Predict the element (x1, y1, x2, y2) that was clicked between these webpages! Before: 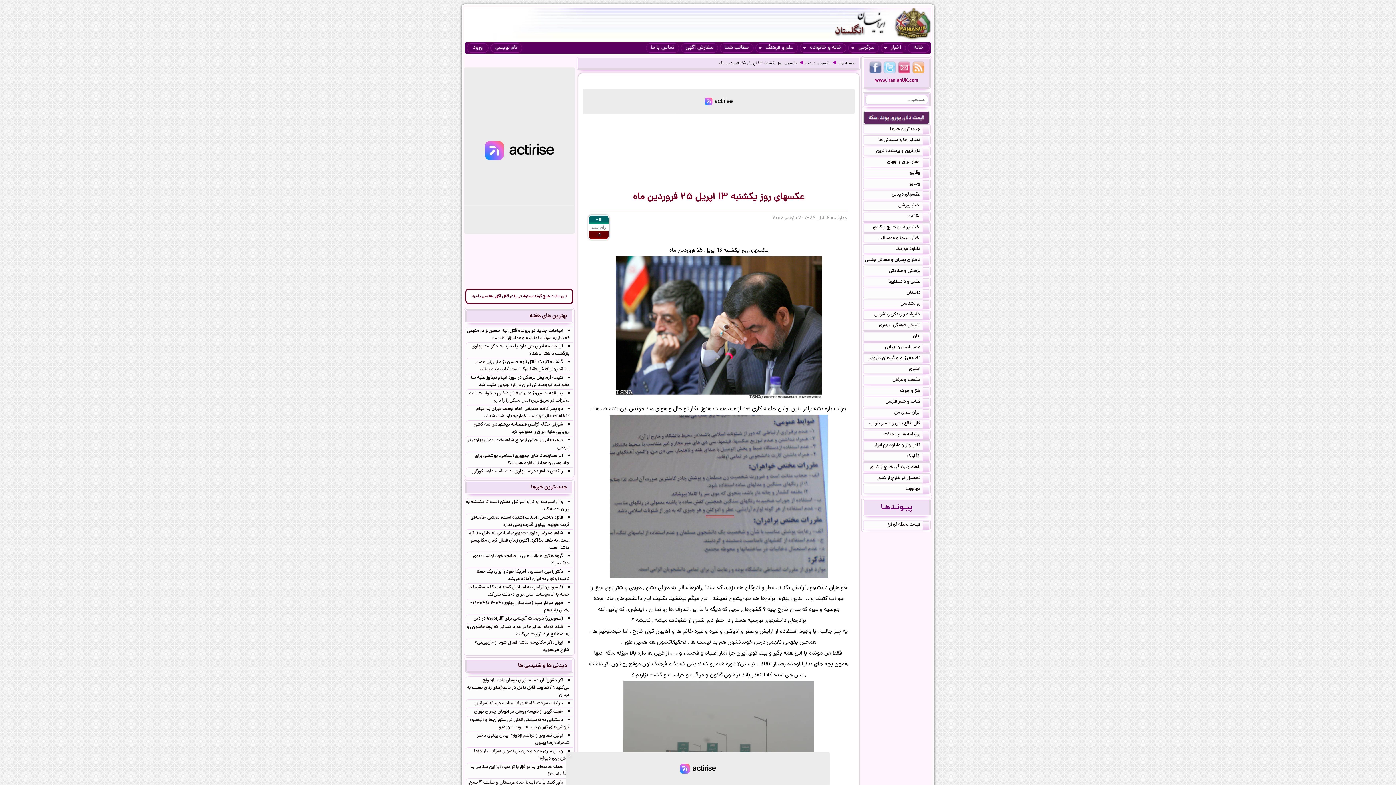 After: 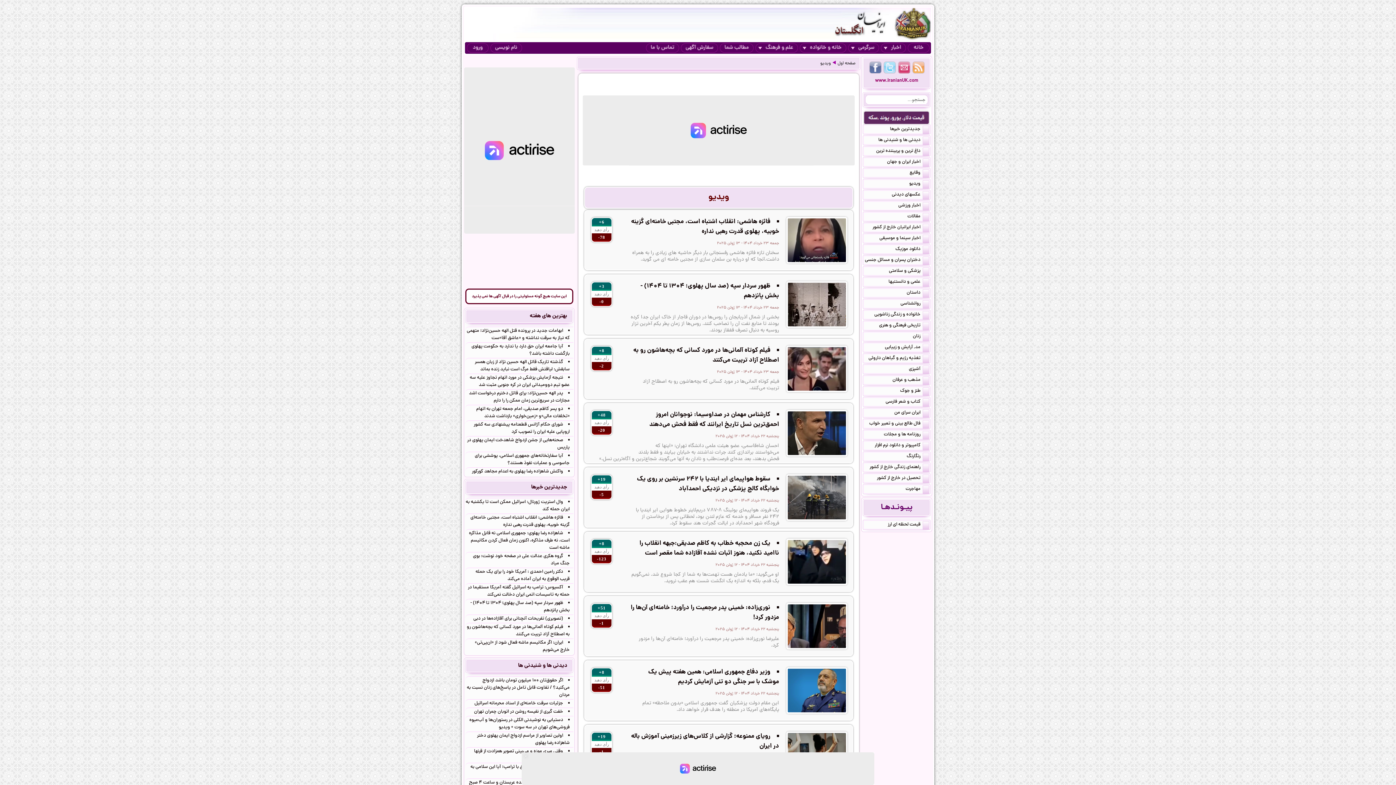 Action: bbox: (863, 179, 930, 188) label: ویدیو